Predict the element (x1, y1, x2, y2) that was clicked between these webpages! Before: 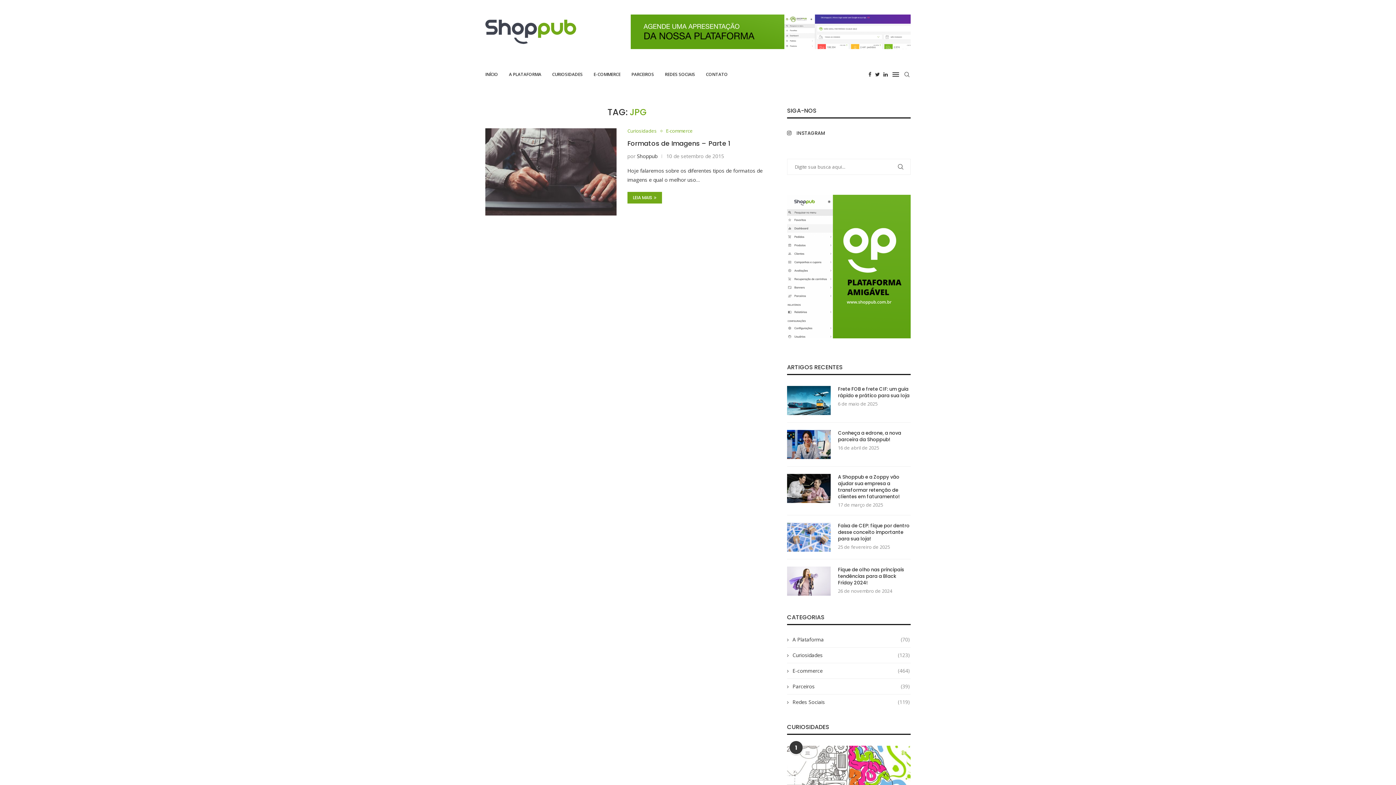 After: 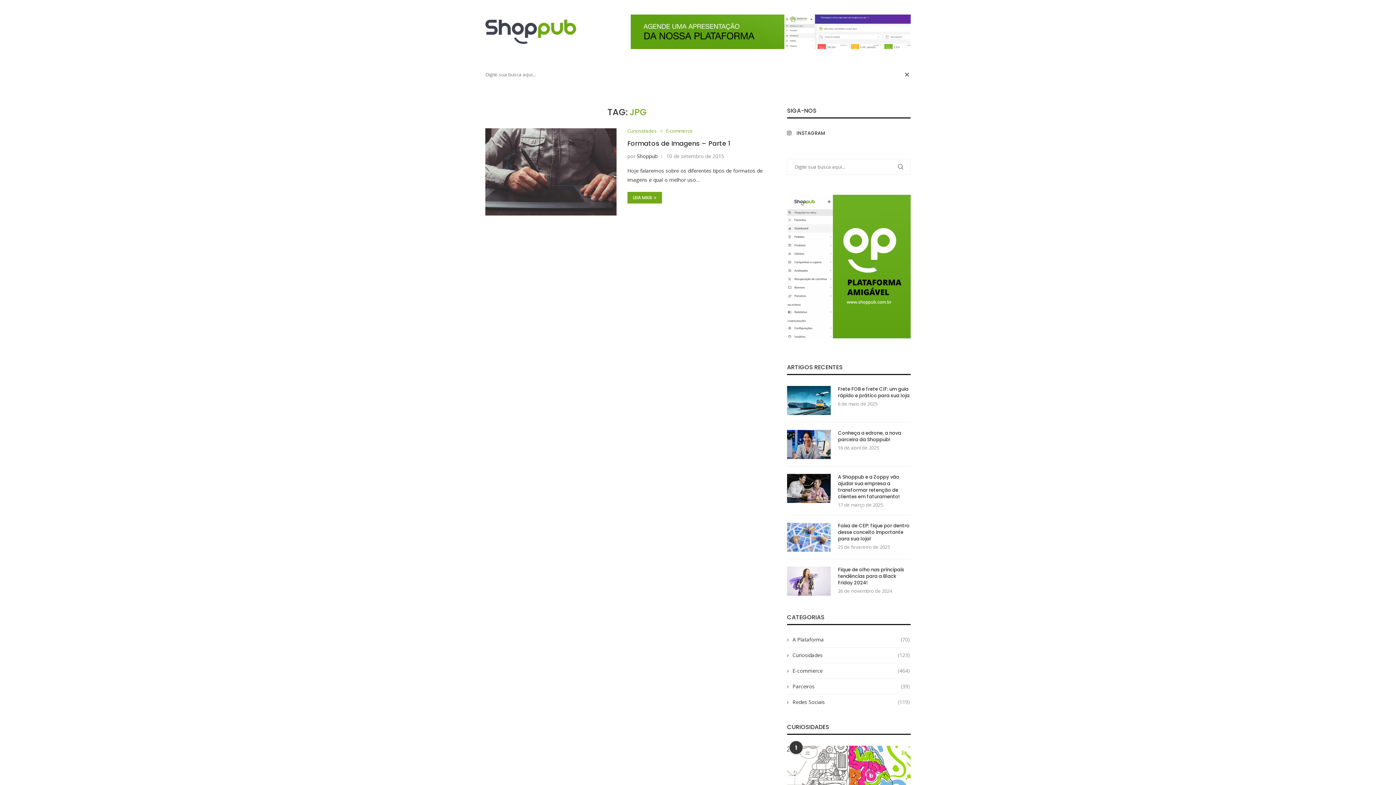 Action: bbox: (903, 64, 910, 85)